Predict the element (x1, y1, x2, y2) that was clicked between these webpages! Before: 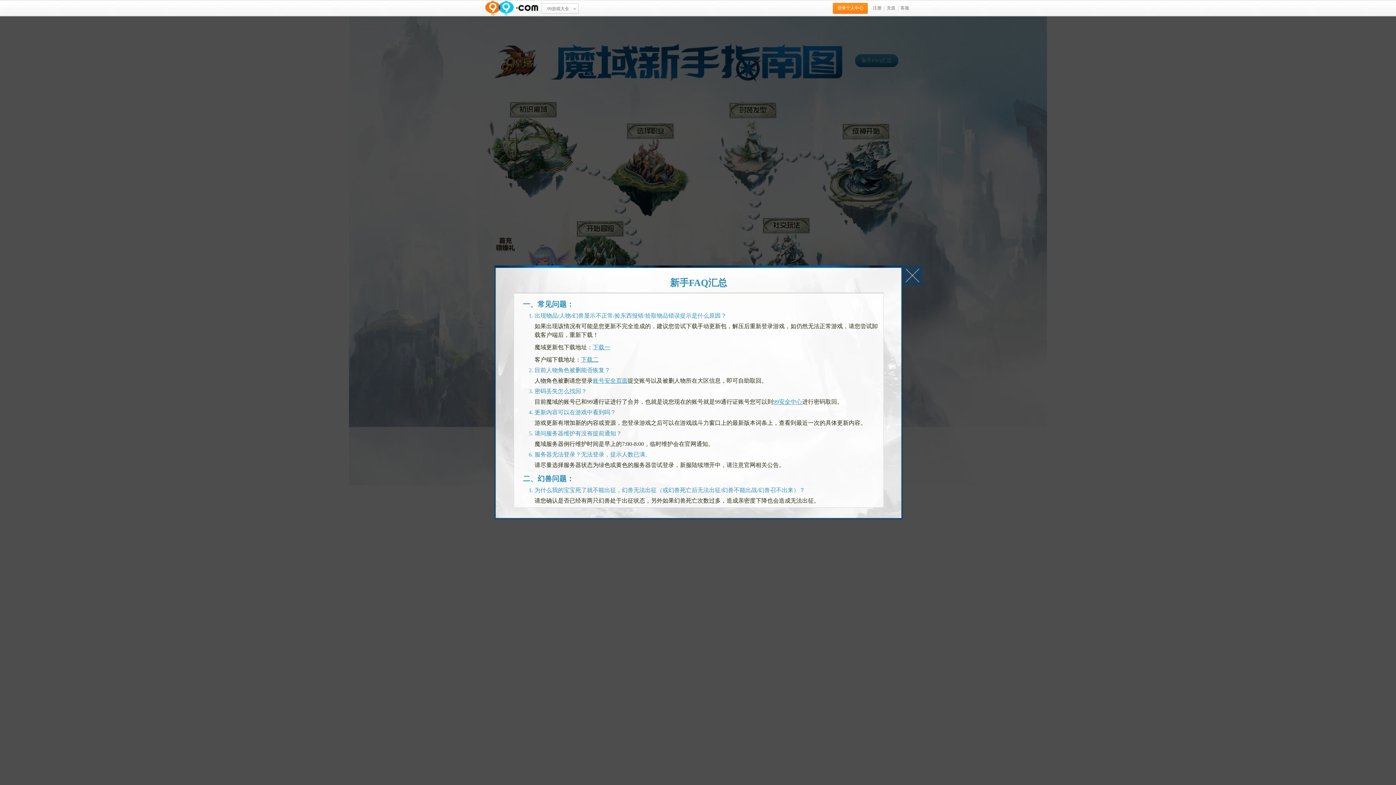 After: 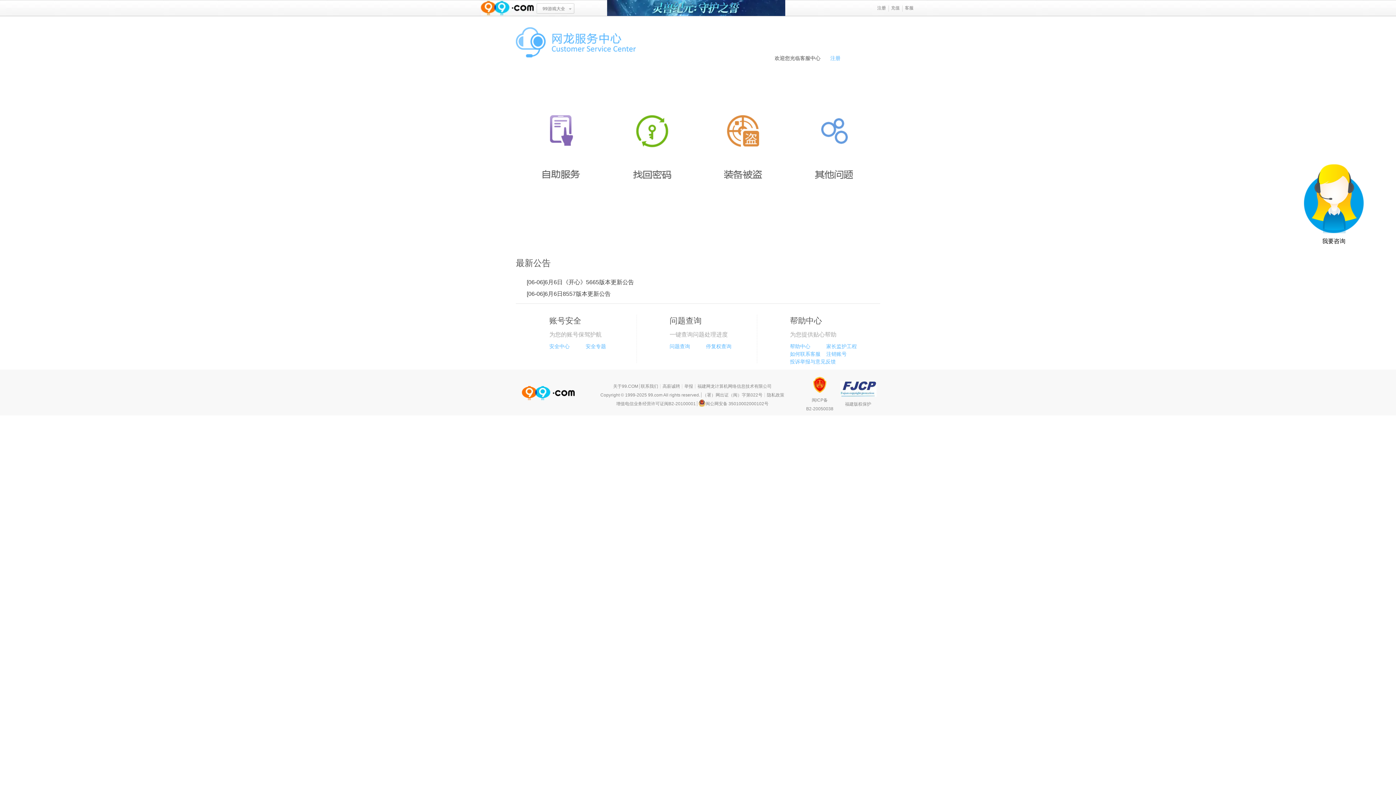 Action: bbox: (900, 5, 909, 10) label: 客服